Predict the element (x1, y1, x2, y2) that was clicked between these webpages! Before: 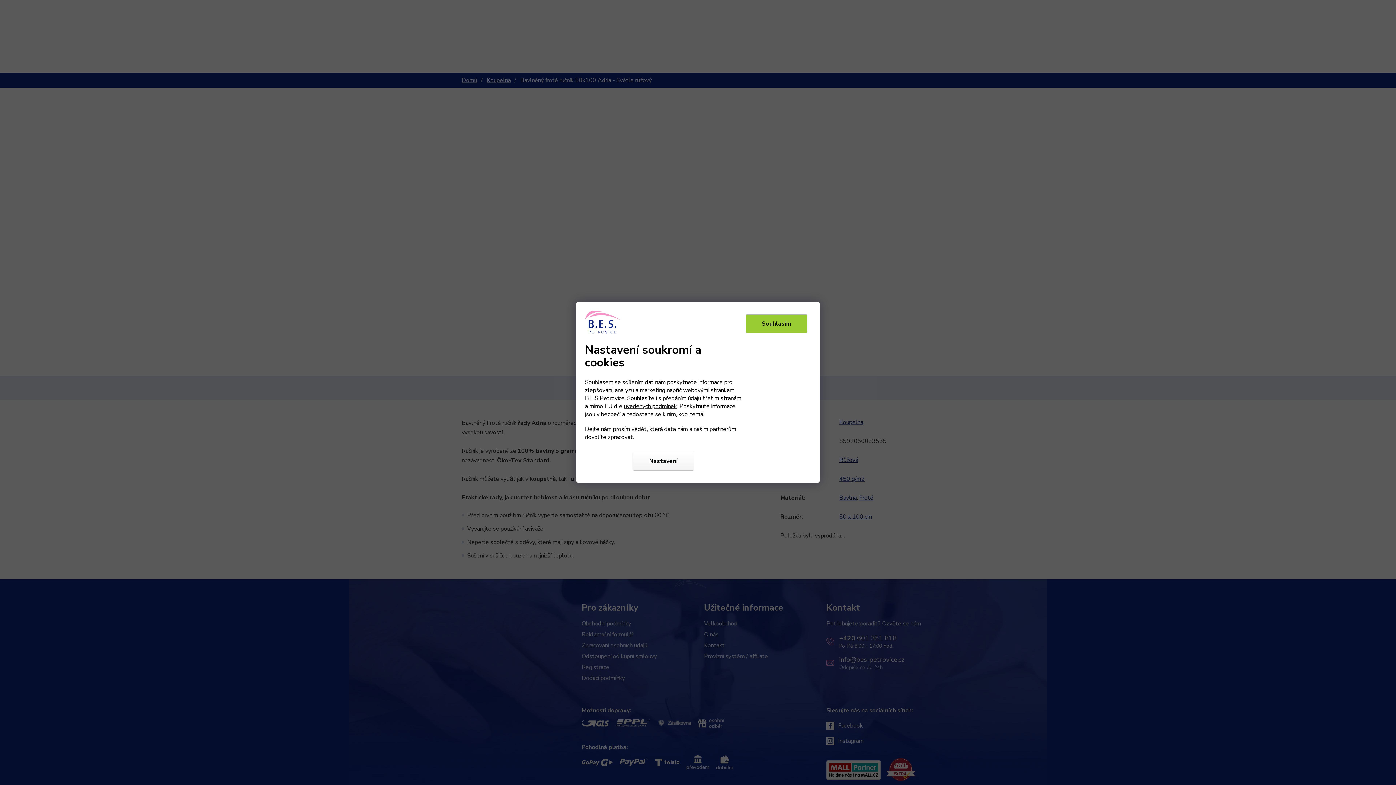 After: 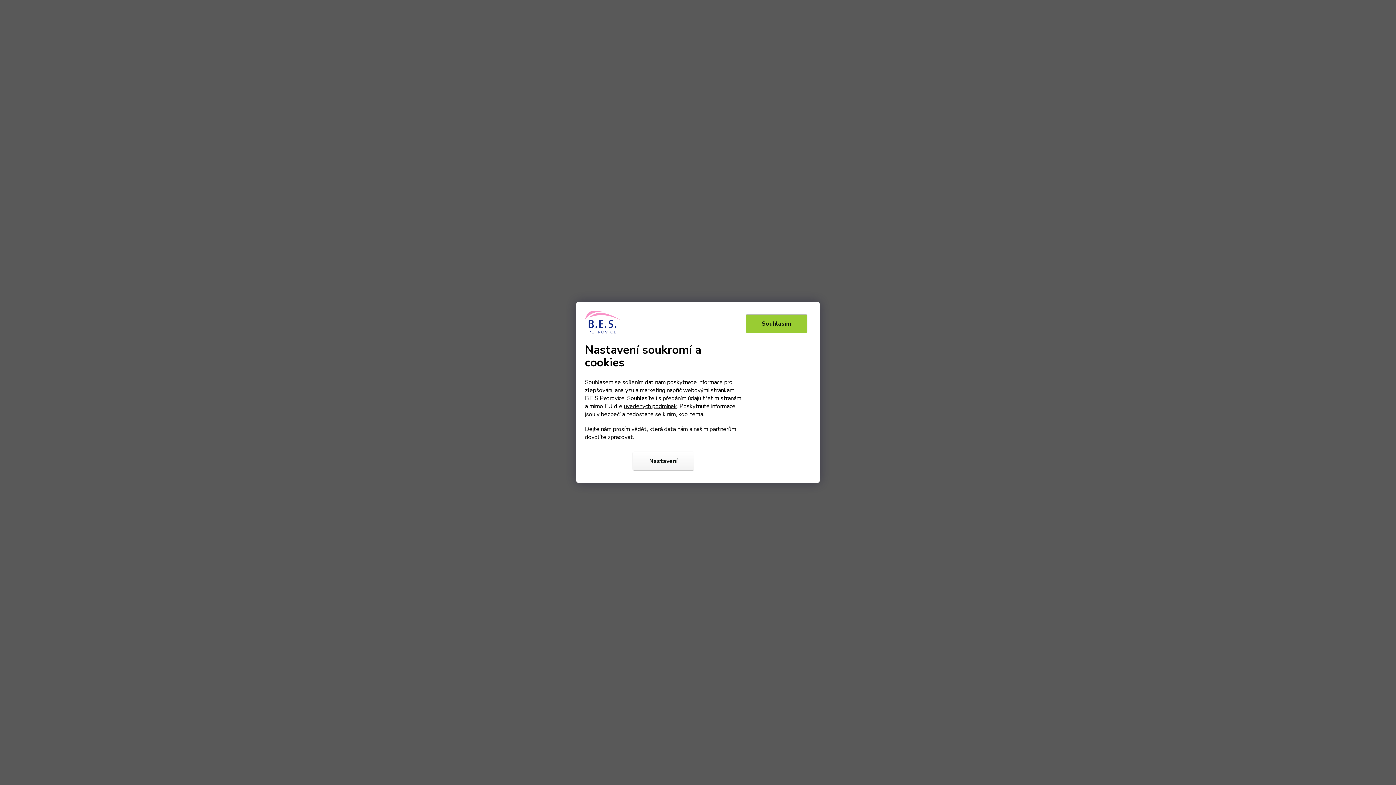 Action: bbox: (585, 317, 621, 325)